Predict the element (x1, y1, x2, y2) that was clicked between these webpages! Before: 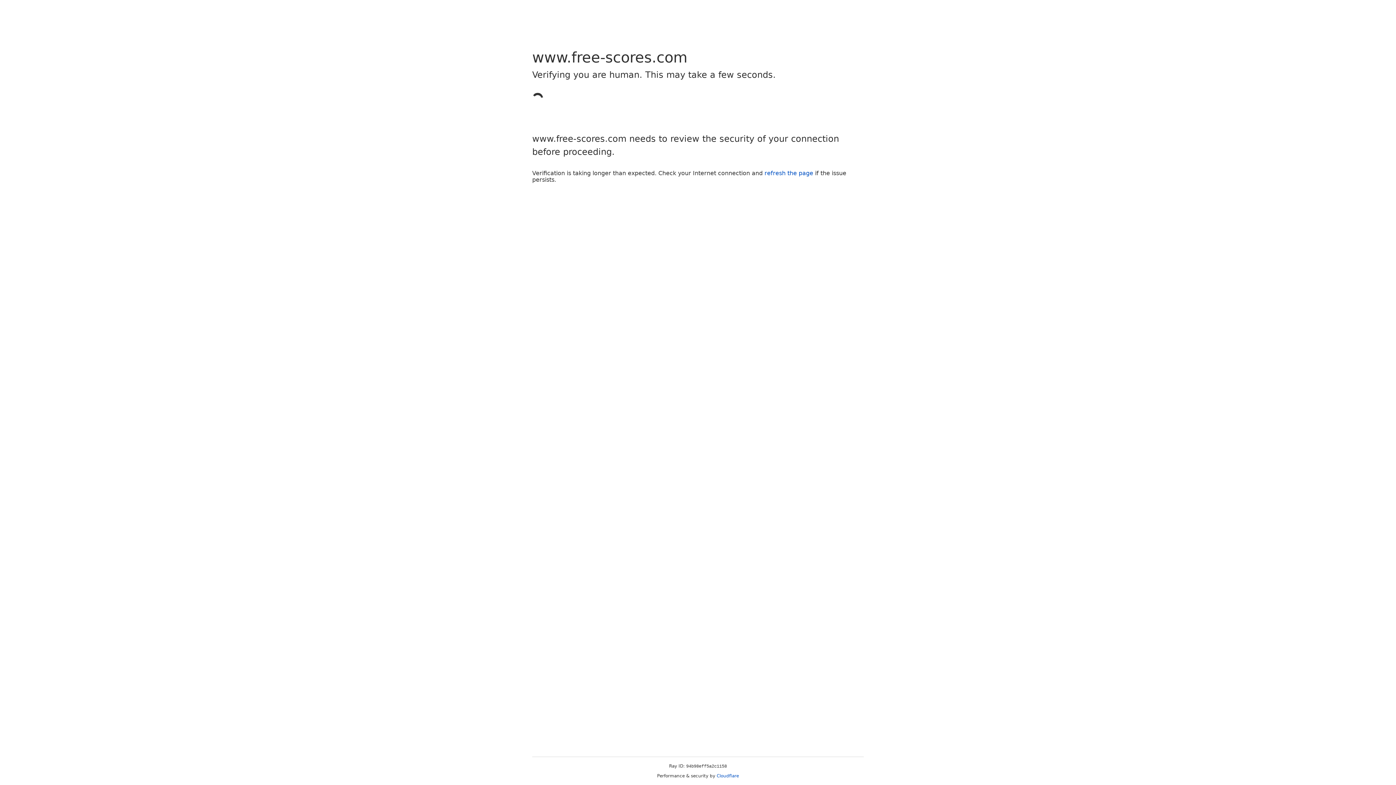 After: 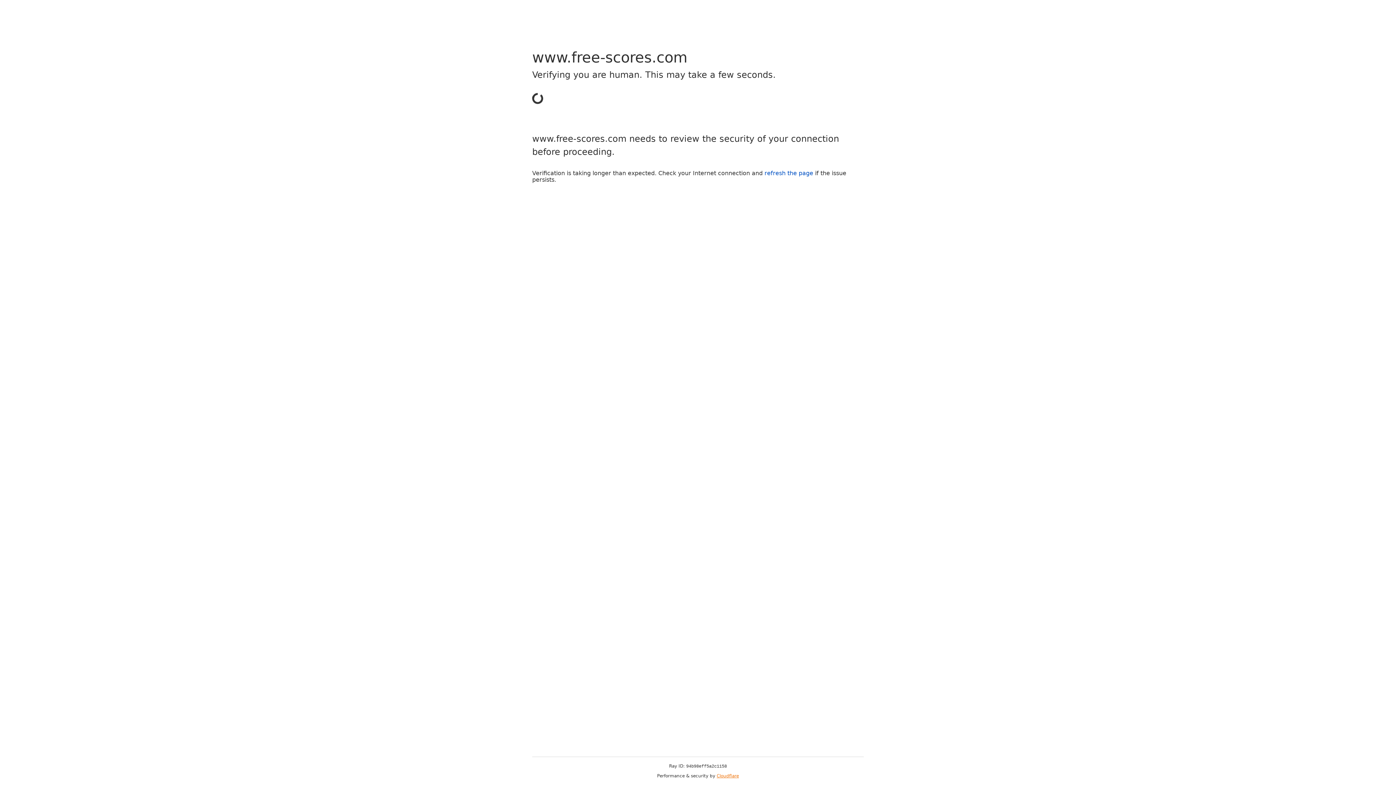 Action: label: Cloudflare bbox: (716, 773, 739, 778)